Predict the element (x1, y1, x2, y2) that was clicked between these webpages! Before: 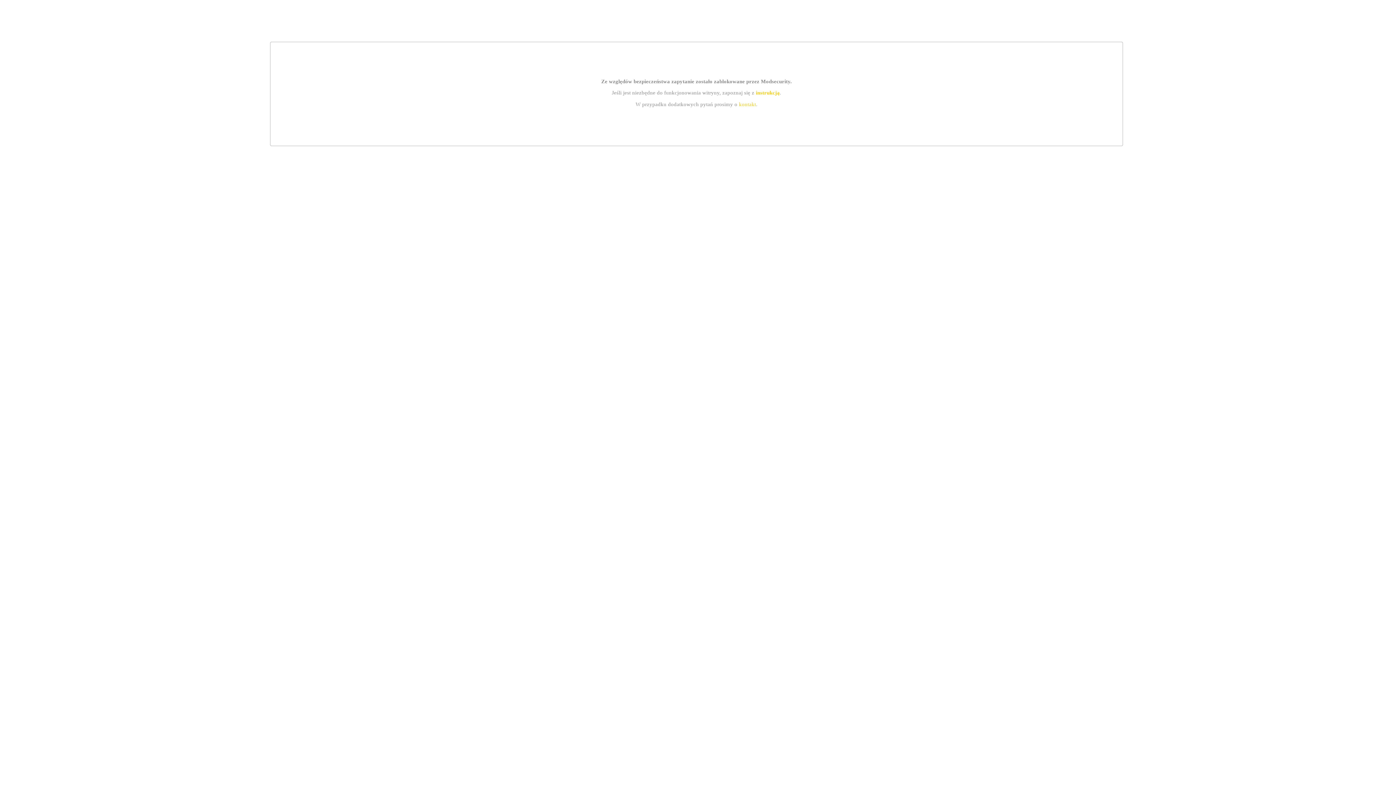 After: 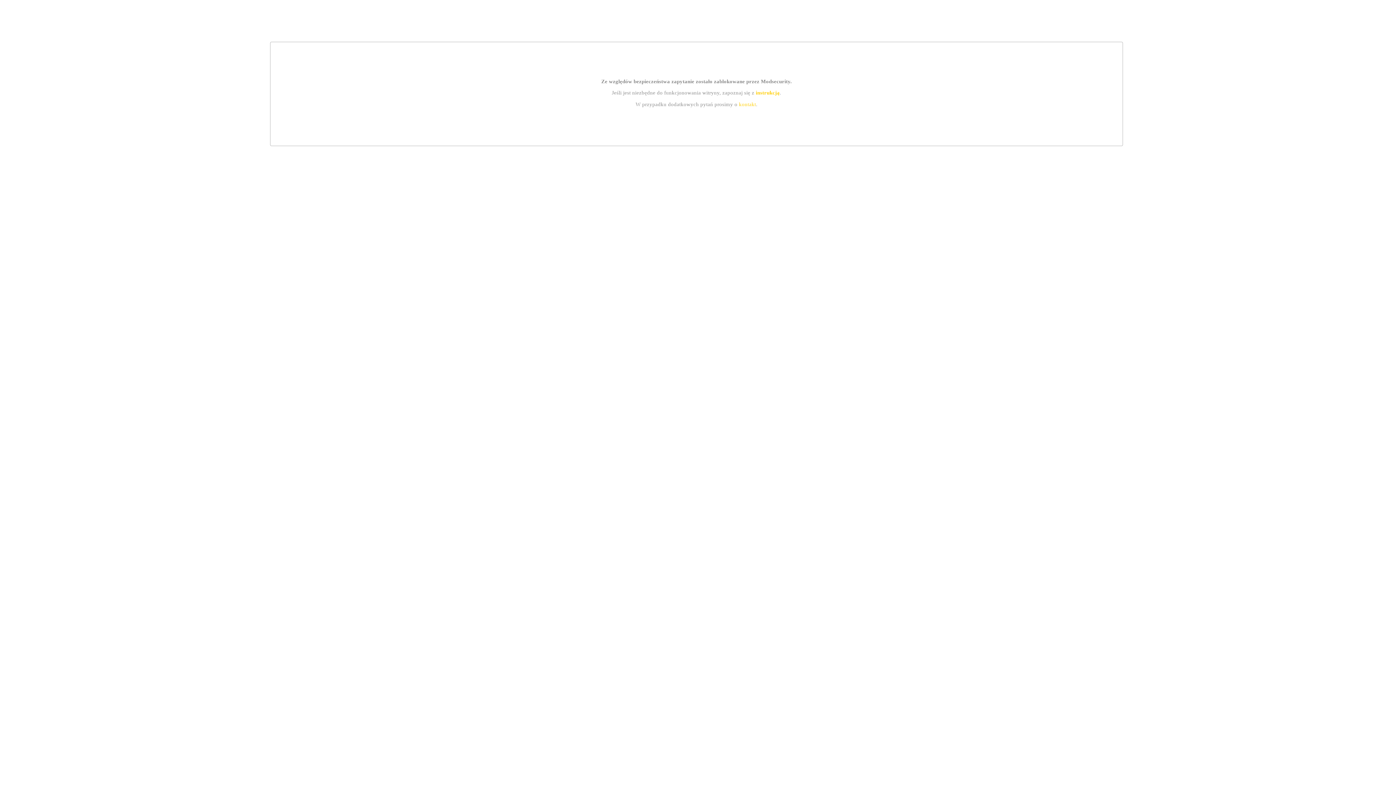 Action: bbox: (739, 101, 756, 107) label: kontakt